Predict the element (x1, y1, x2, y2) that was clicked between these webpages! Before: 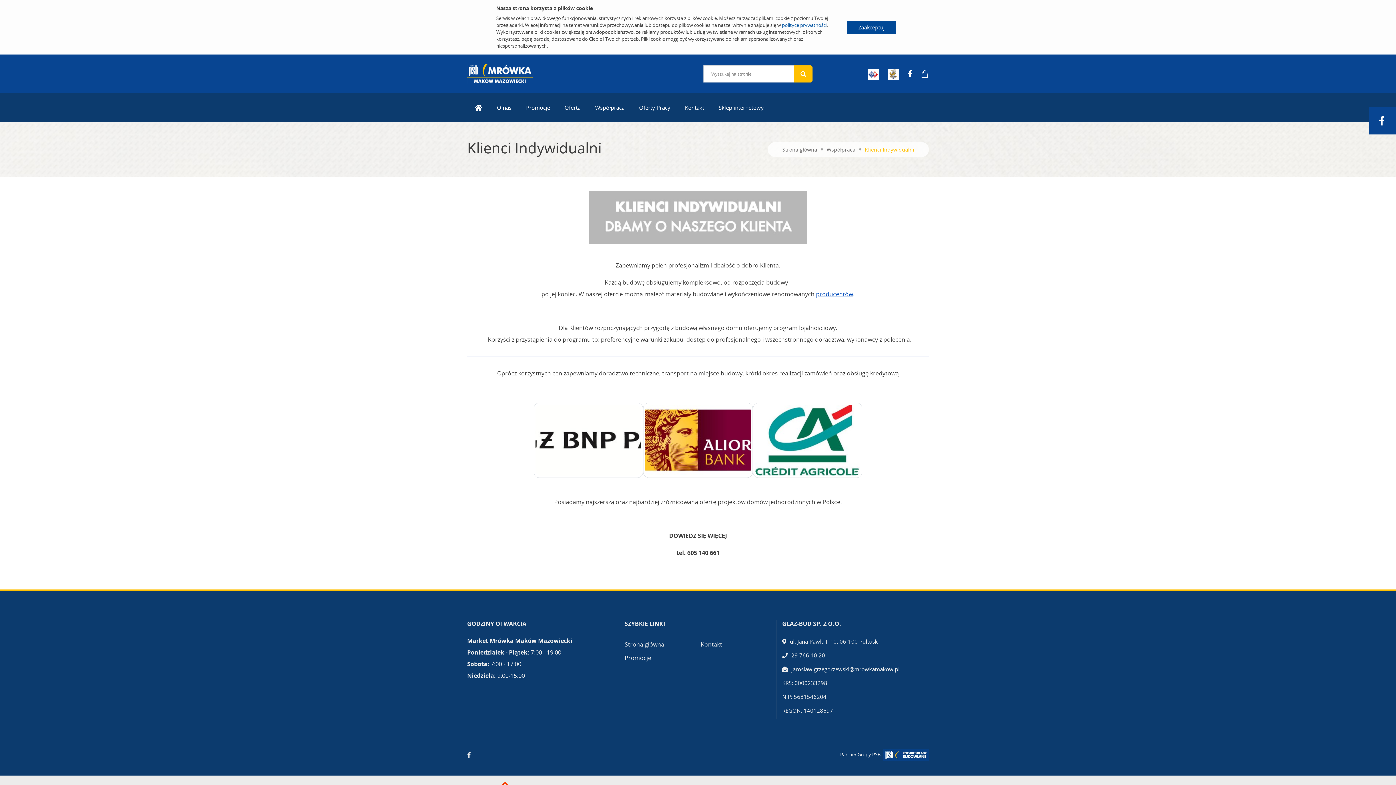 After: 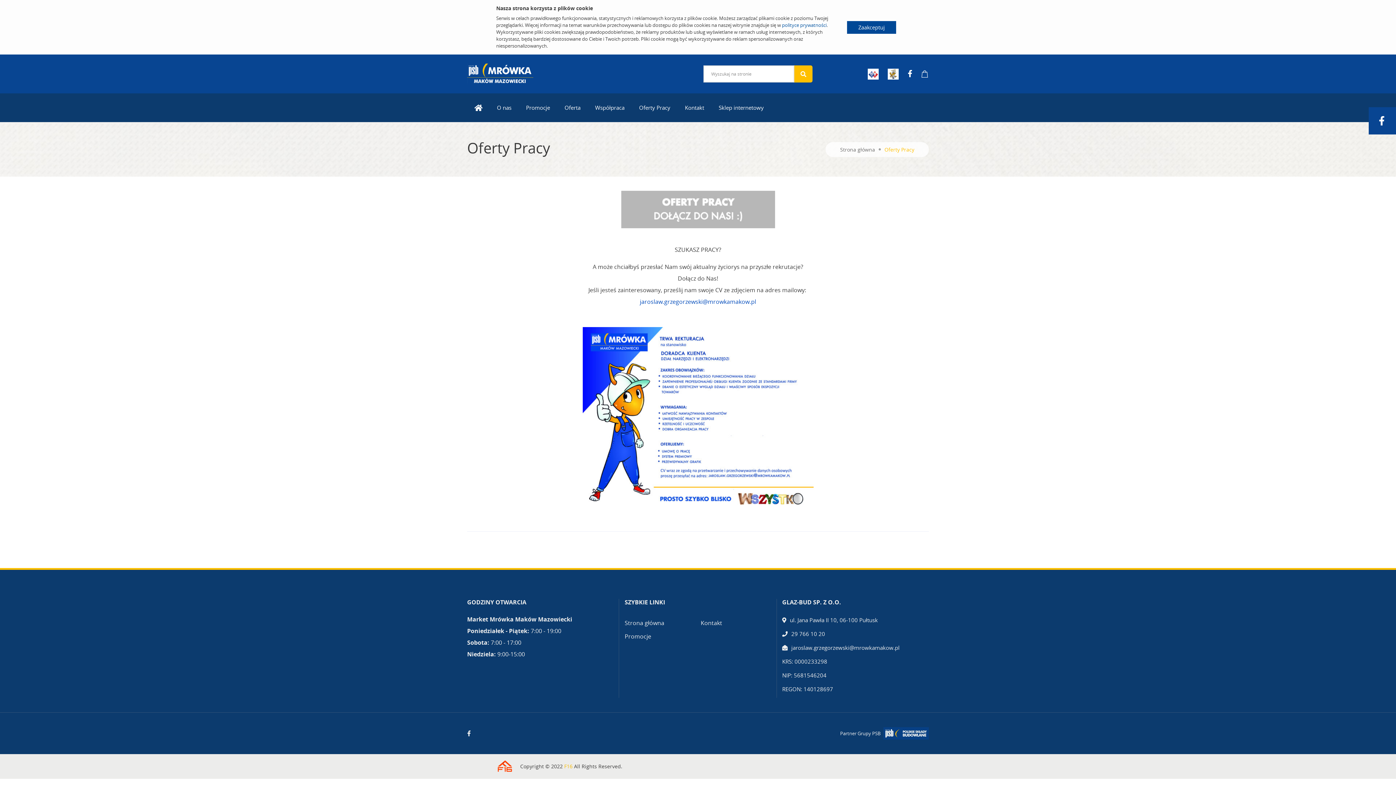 Action: bbox: (632, 93, 677, 122) label: Oferty Pracy